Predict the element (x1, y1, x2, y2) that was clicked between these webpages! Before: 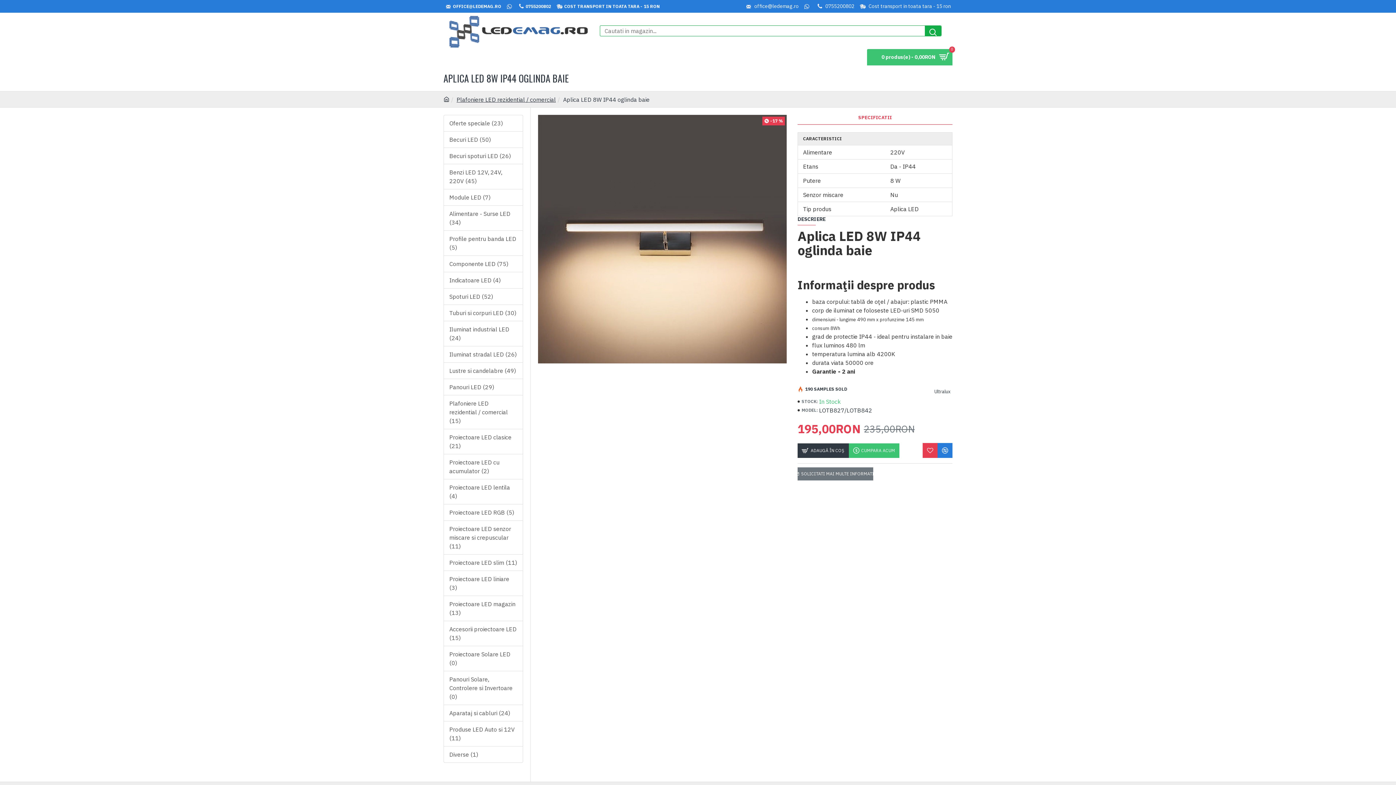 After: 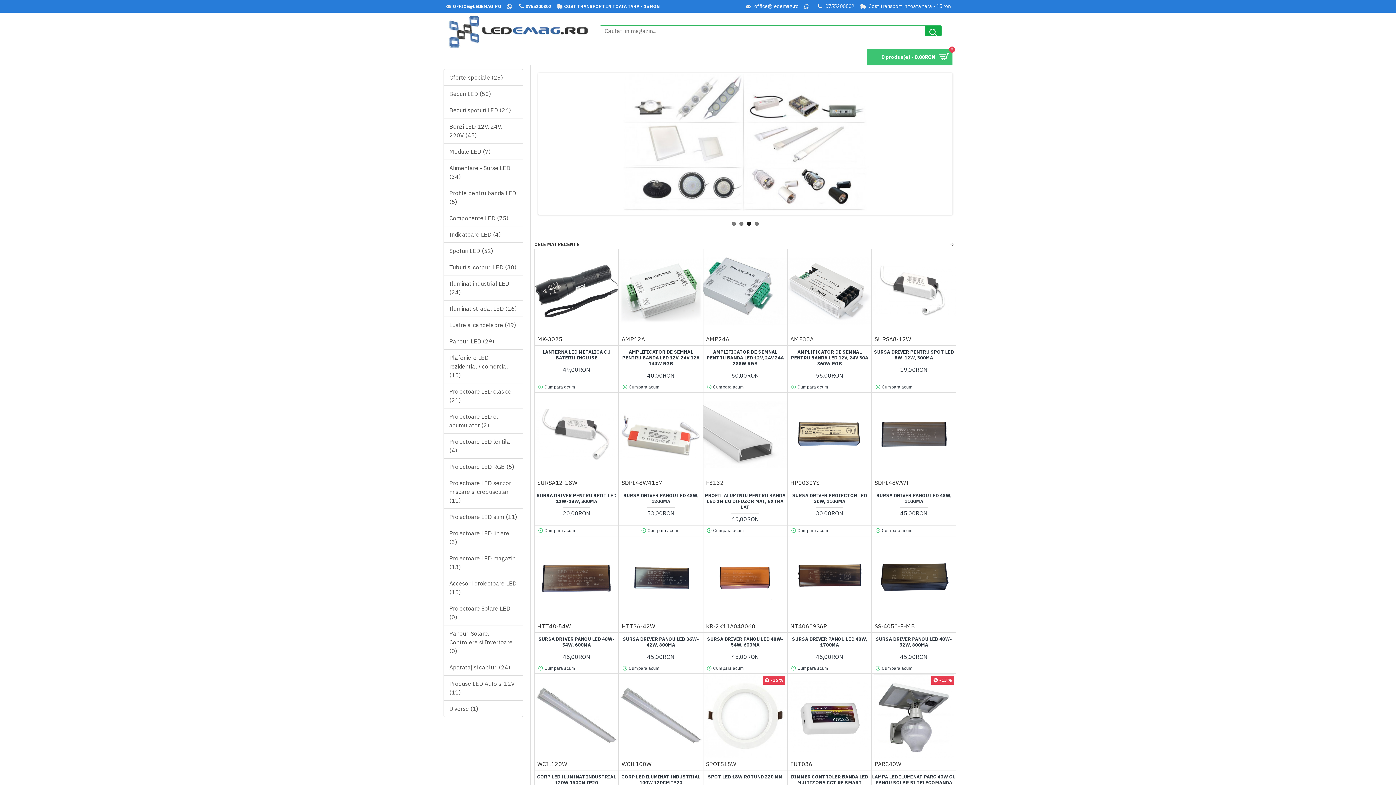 Action: bbox: (443, 95, 449, 104)